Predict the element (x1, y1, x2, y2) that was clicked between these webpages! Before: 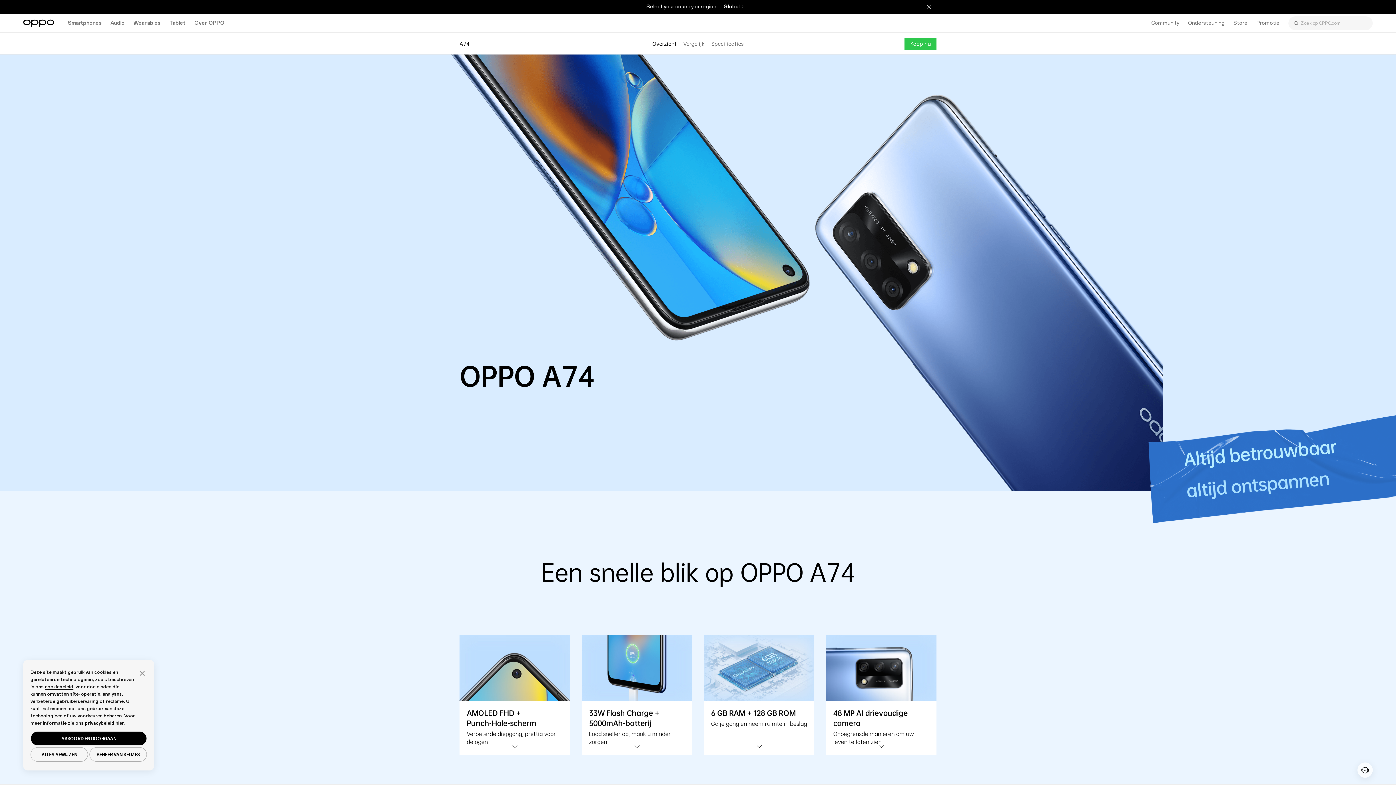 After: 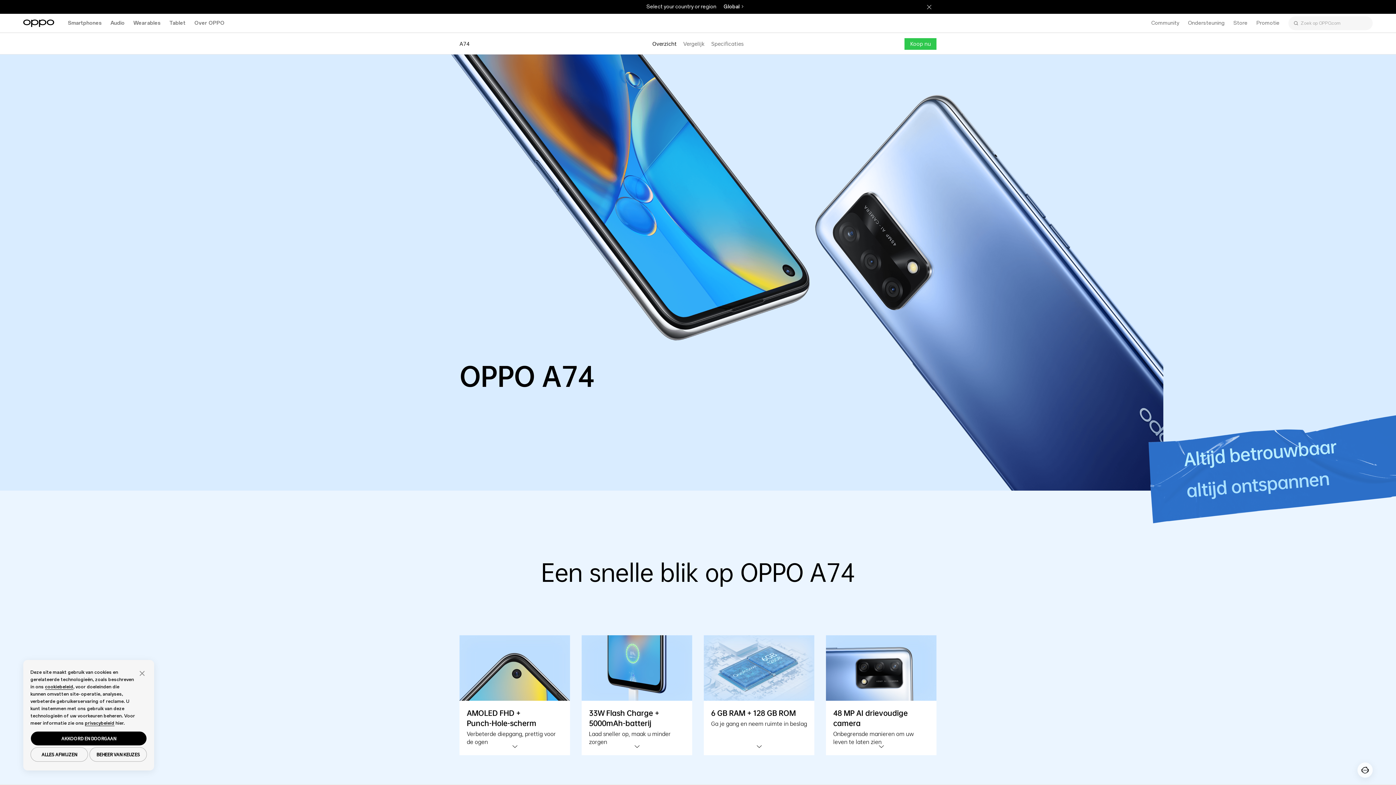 Action: label: cookiebeleid bbox: (44, 684, 73, 690)